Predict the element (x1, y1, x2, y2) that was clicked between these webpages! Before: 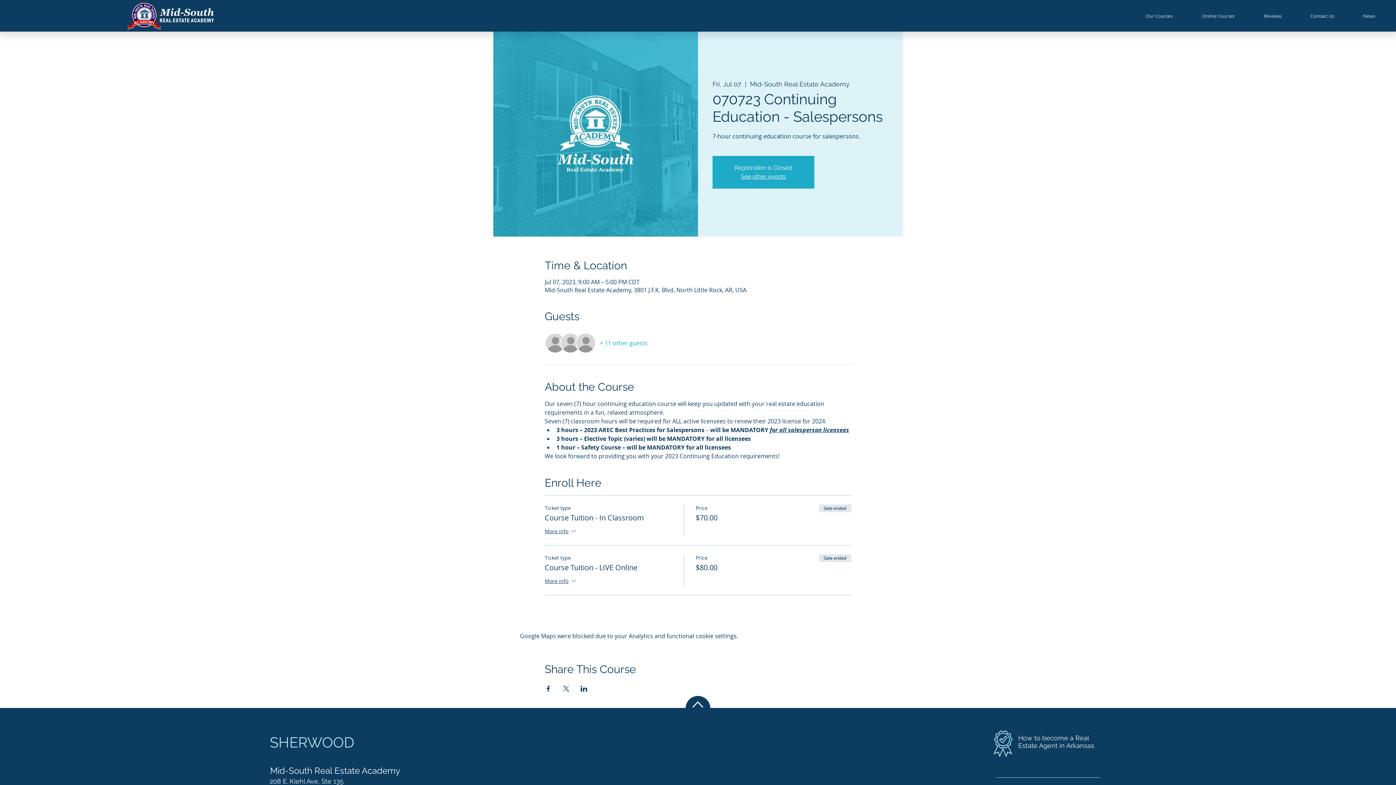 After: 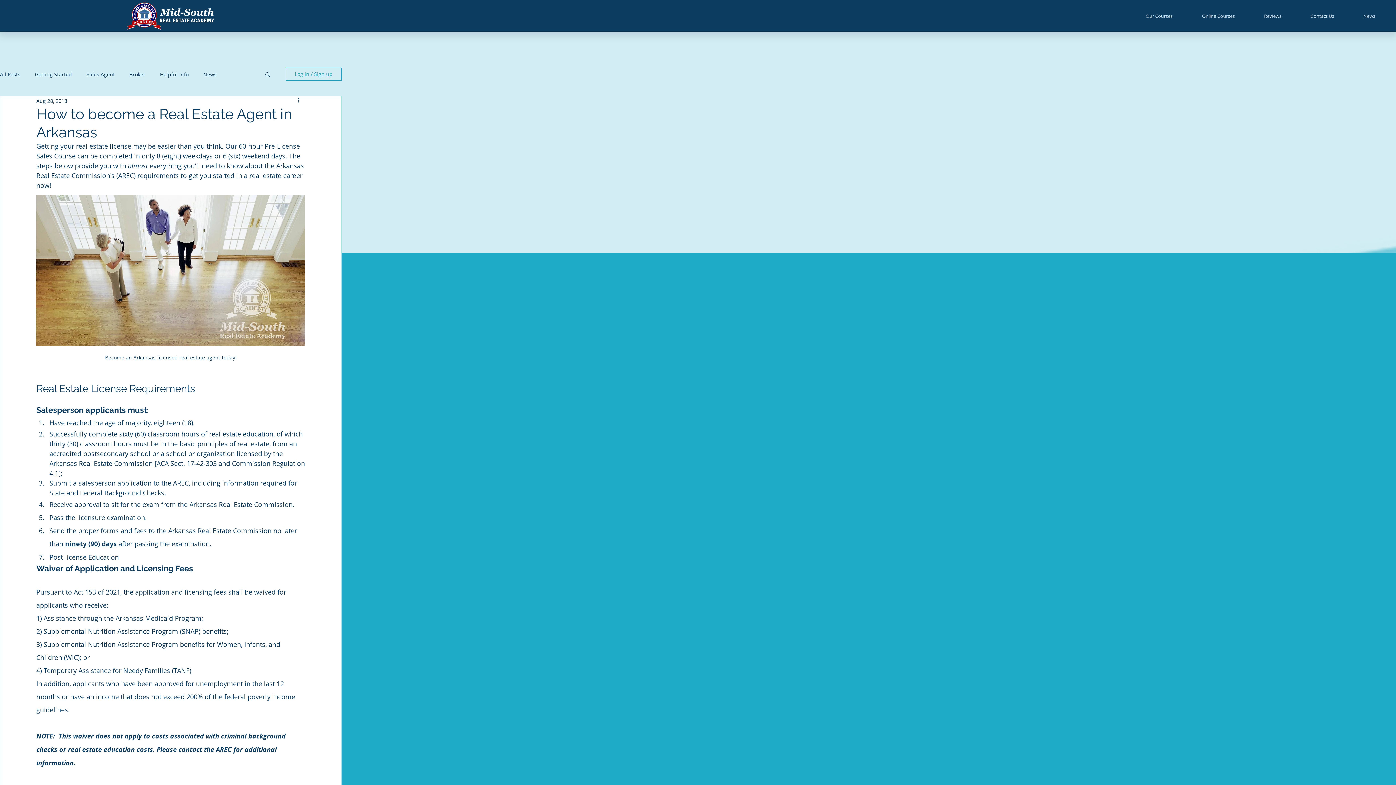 Action: label: How to become a Real Estate Agent in Arkansas bbox: (1018, 734, 1094, 749)